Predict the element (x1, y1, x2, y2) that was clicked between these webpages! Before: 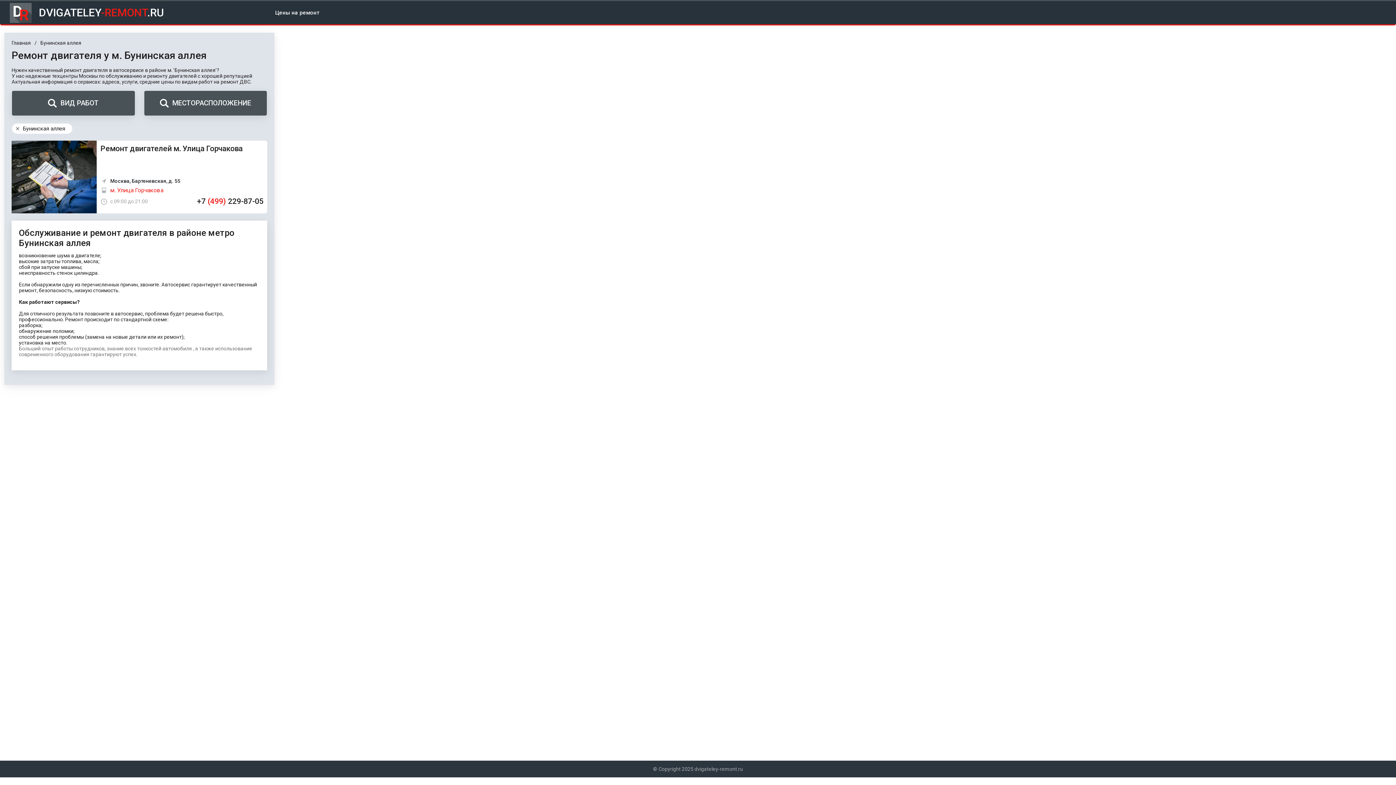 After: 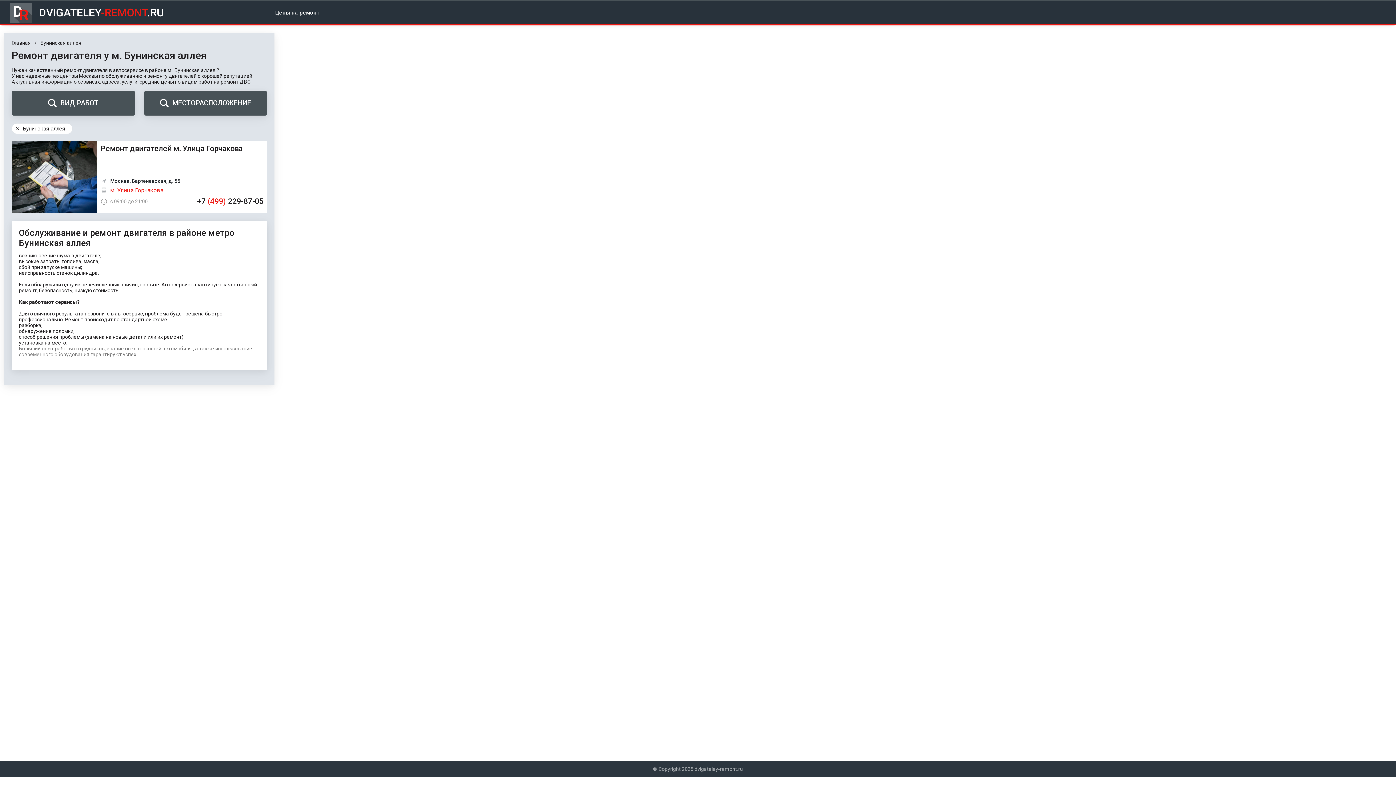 Action: bbox: (4, 766, 1392, 772) label: © Copyright 2025 dvigateley-remont.ru